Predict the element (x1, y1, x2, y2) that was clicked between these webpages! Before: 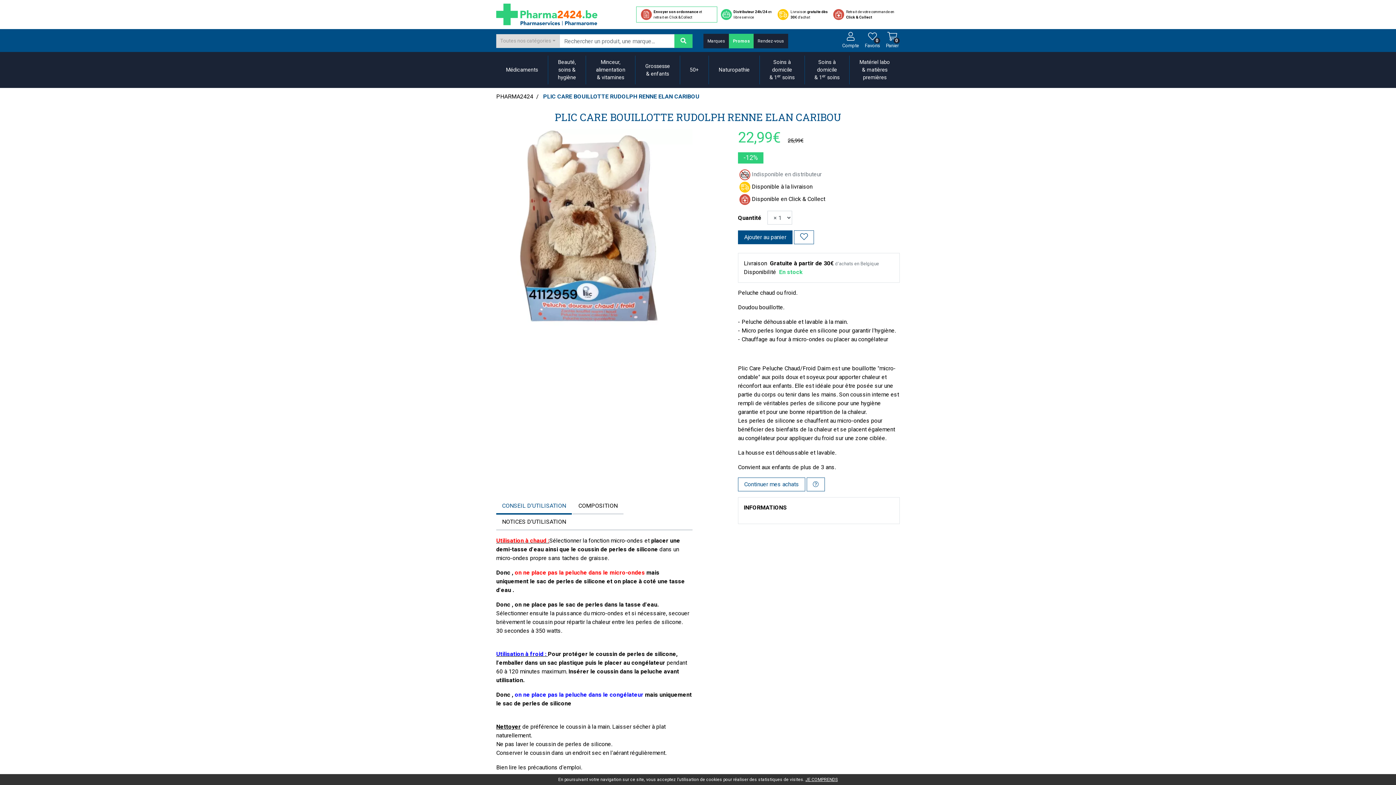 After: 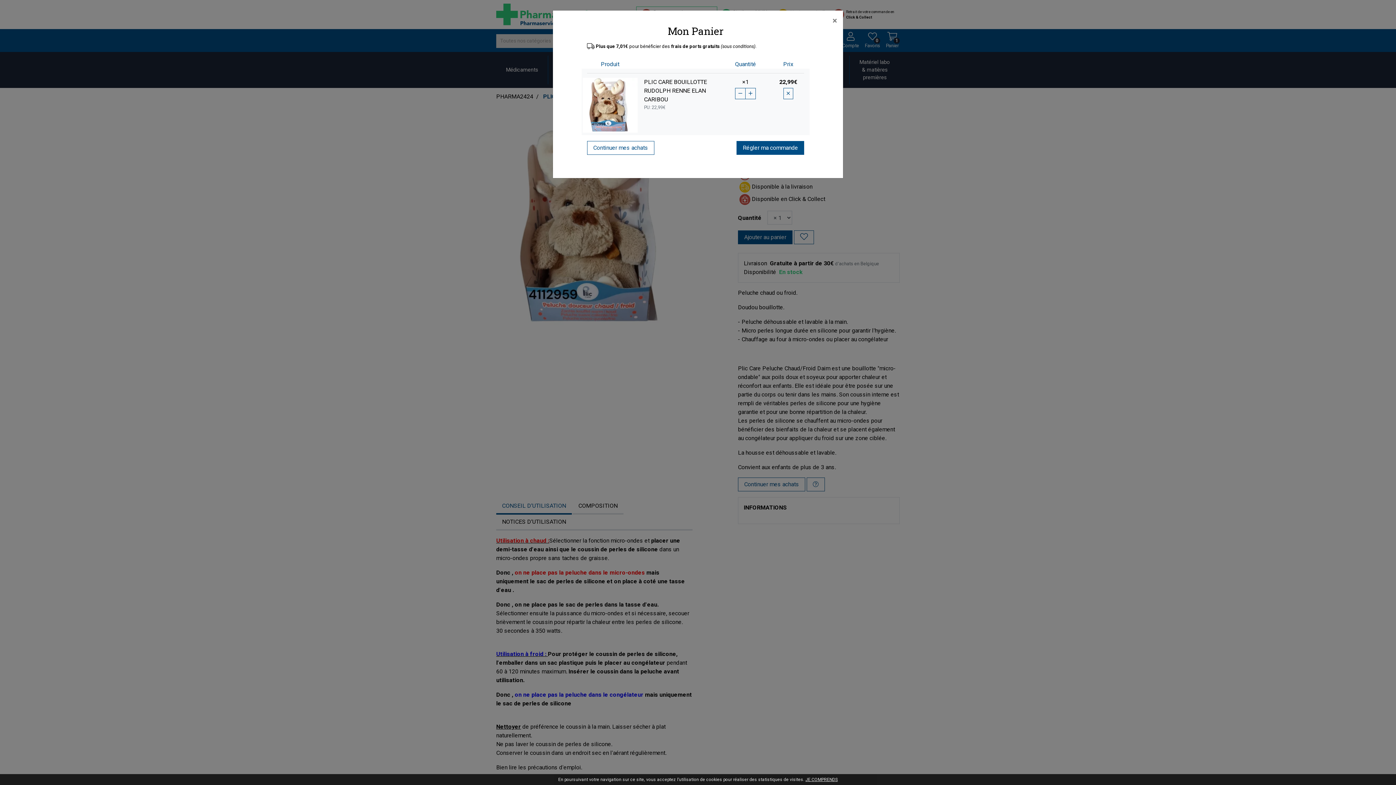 Action: label: Ajouter au panier bbox: (738, 230, 792, 244)